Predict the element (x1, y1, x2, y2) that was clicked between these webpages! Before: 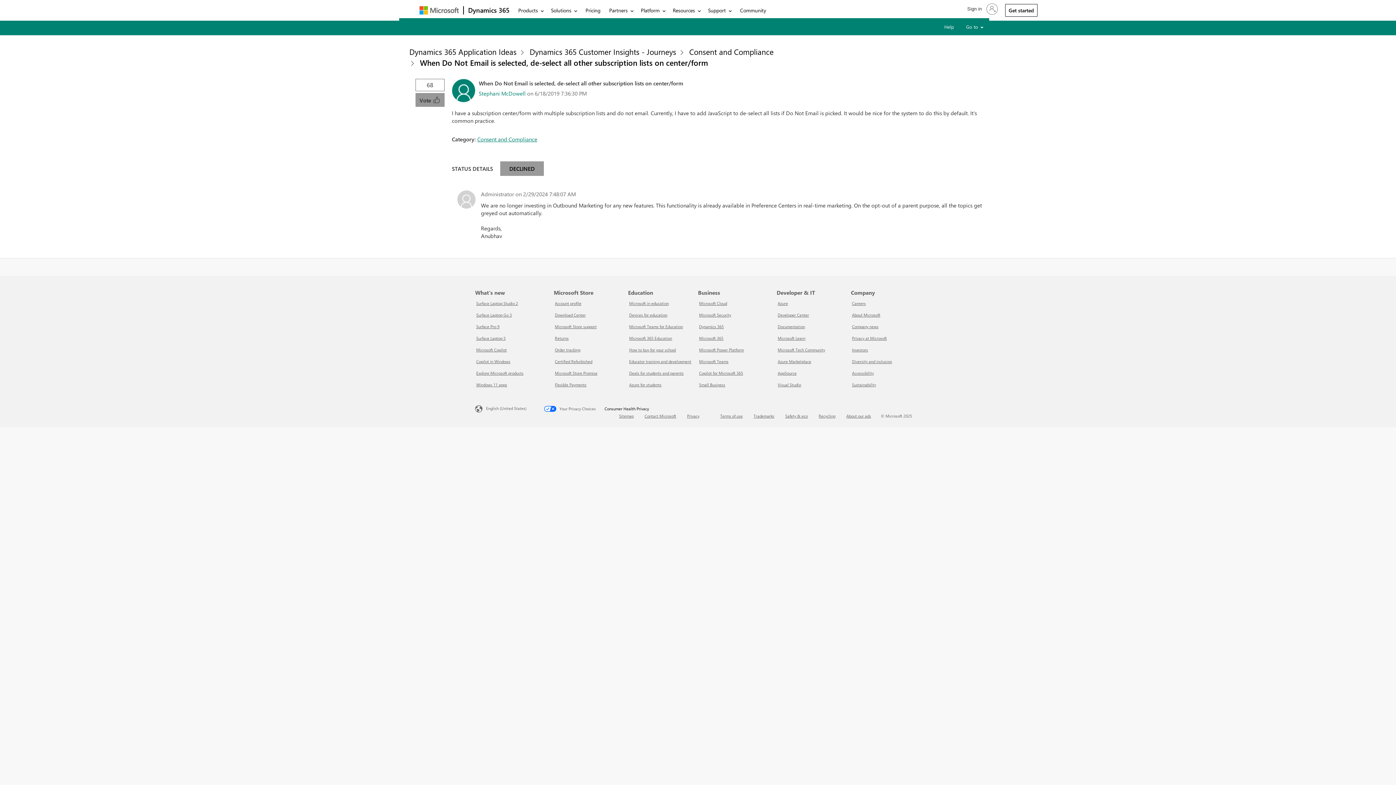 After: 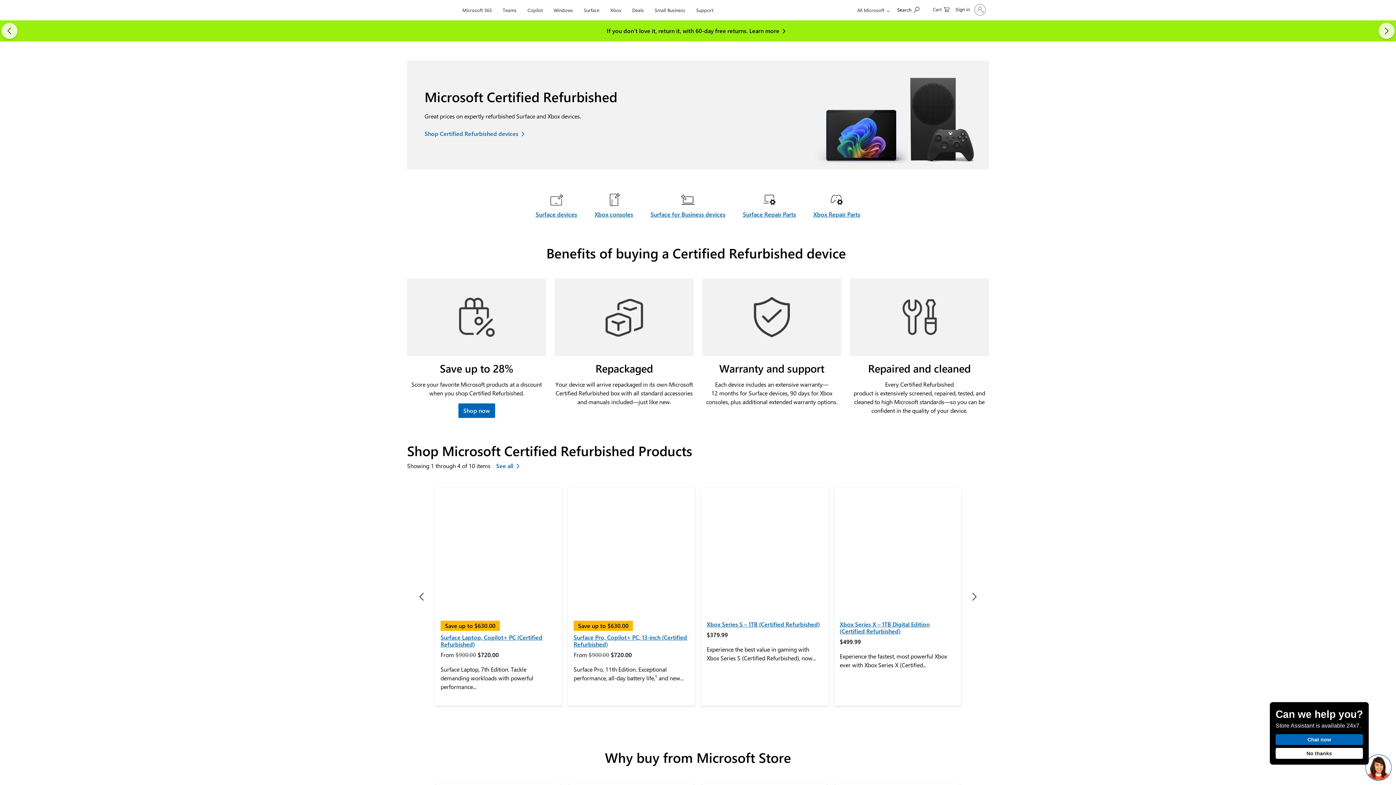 Action: bbox: (555, 358, 592, 364) label: Certified Refurbished Microsoft Store